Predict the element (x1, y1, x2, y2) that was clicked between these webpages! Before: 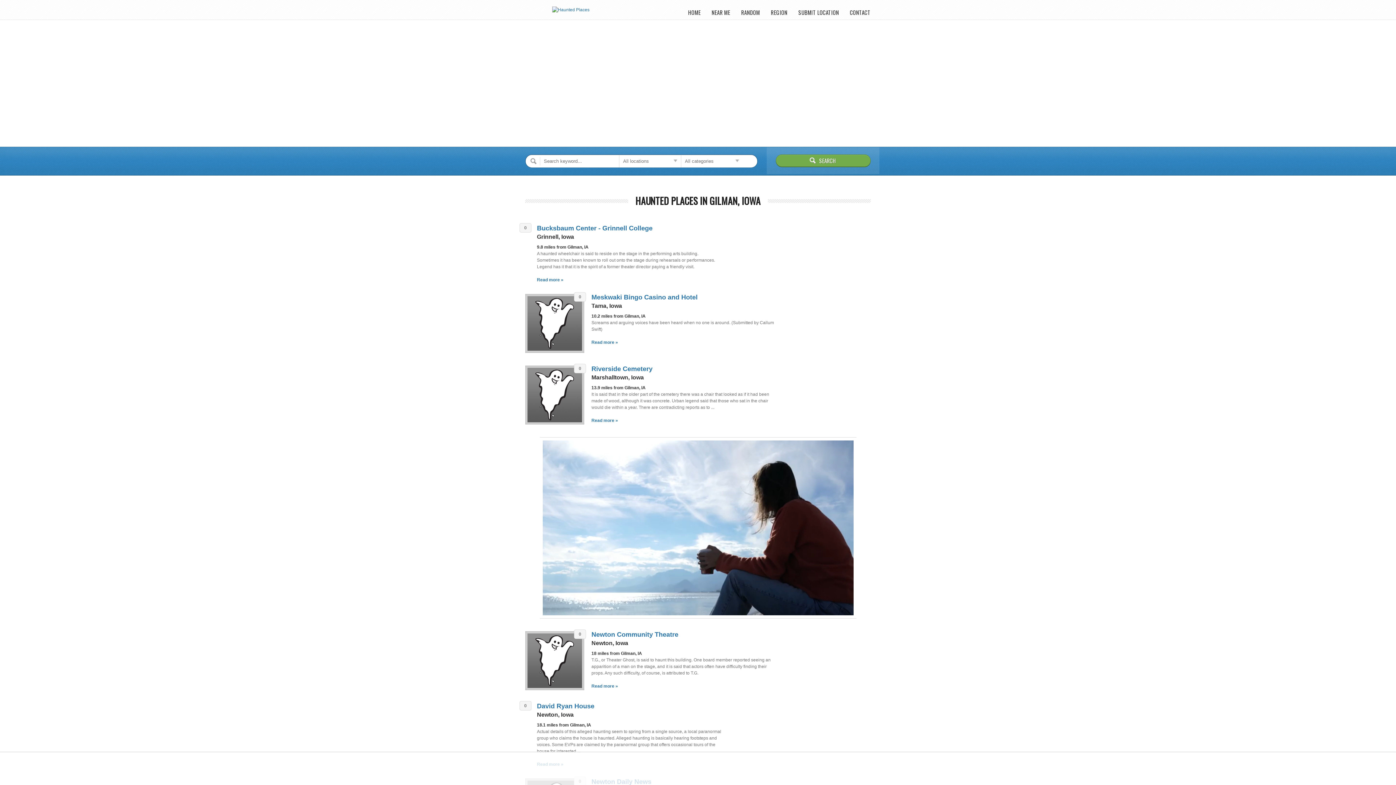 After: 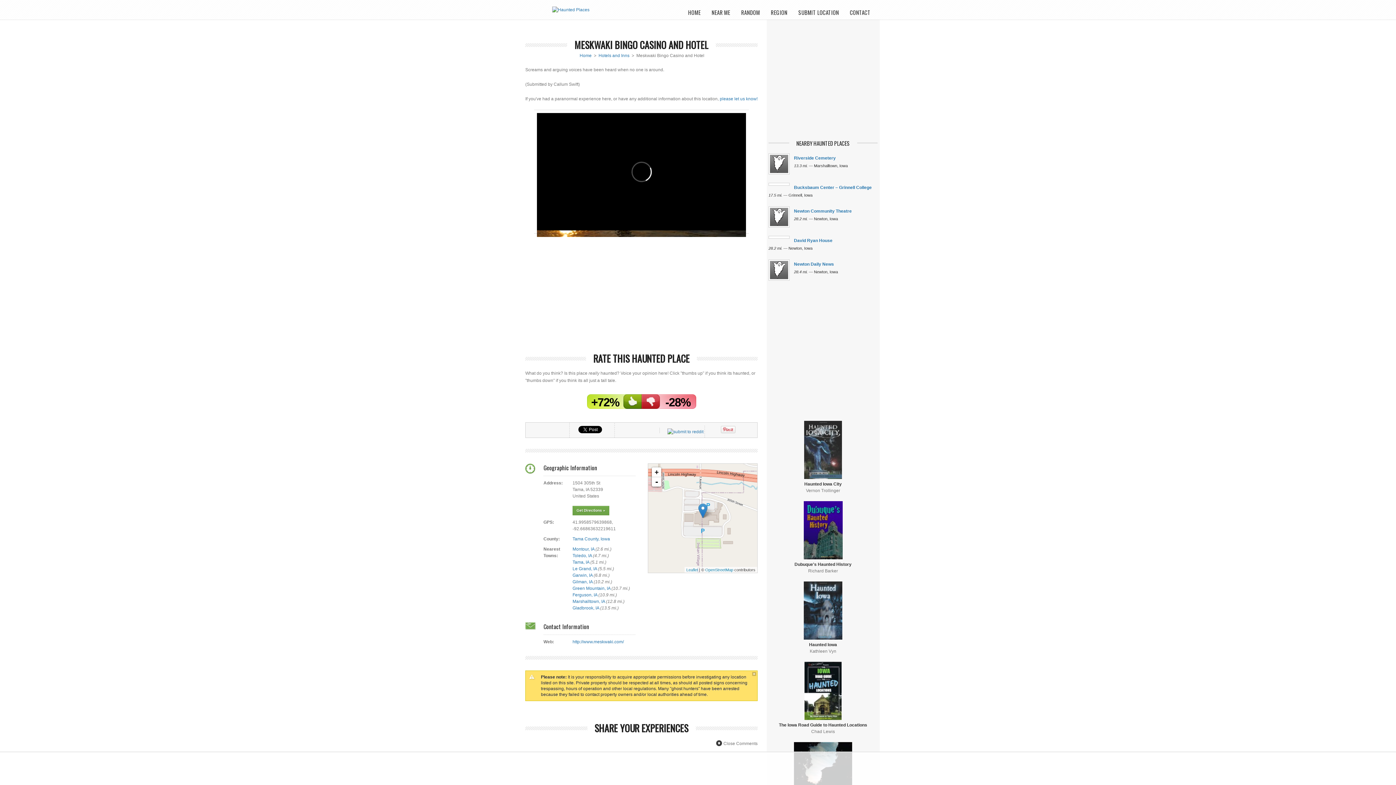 Action: label: Read more » bbox: (591, 340, 618, 345)